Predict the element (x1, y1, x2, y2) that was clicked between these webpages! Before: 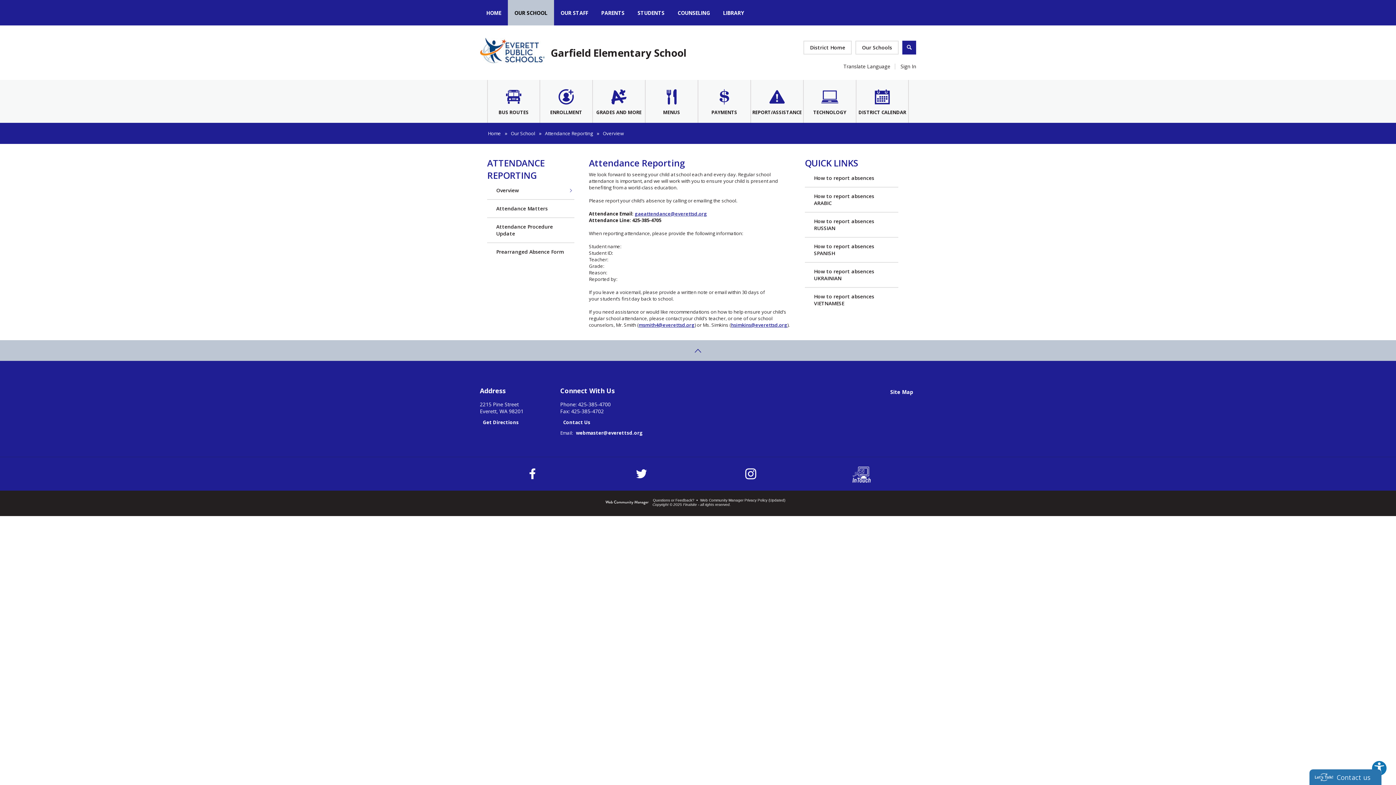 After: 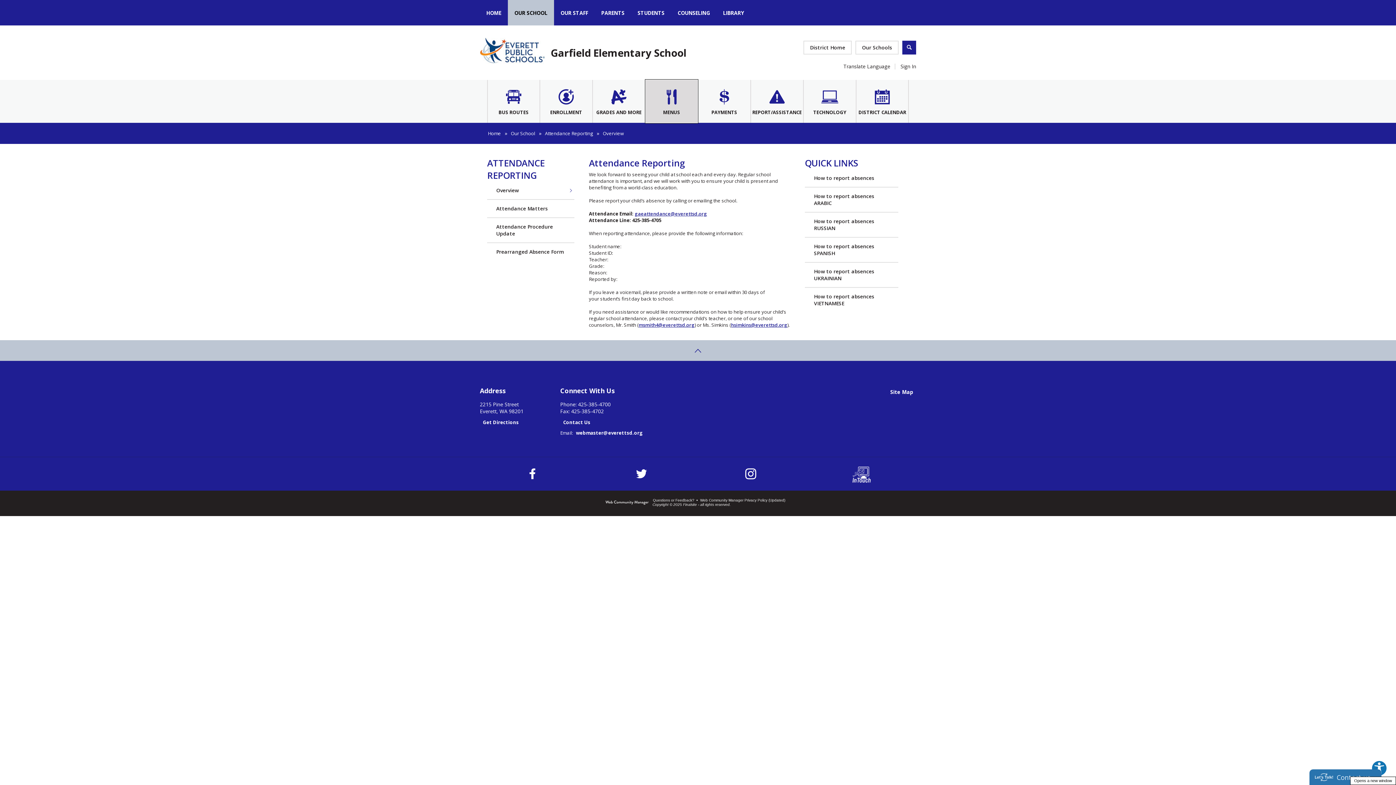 Action: label: MENUS bbox: (645, 80, 697, 122)